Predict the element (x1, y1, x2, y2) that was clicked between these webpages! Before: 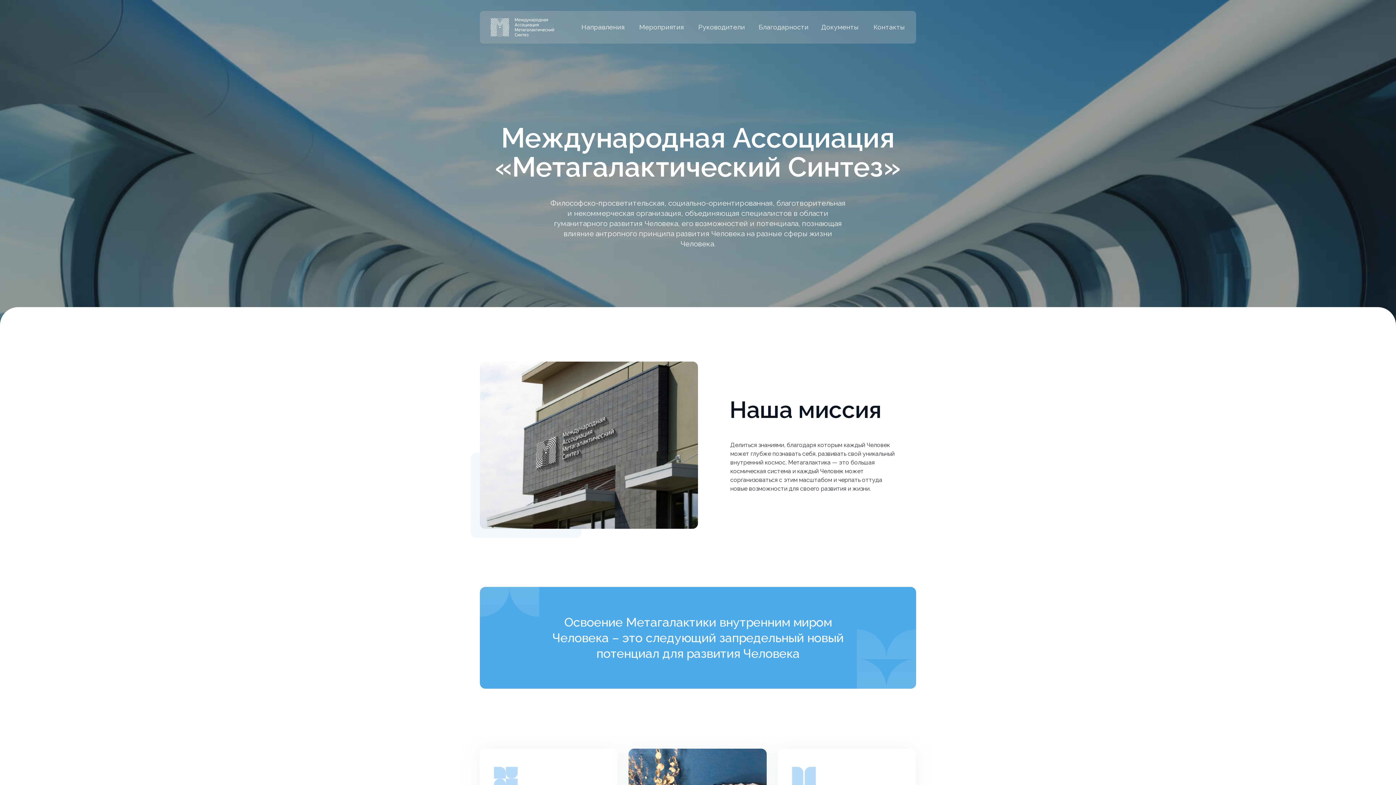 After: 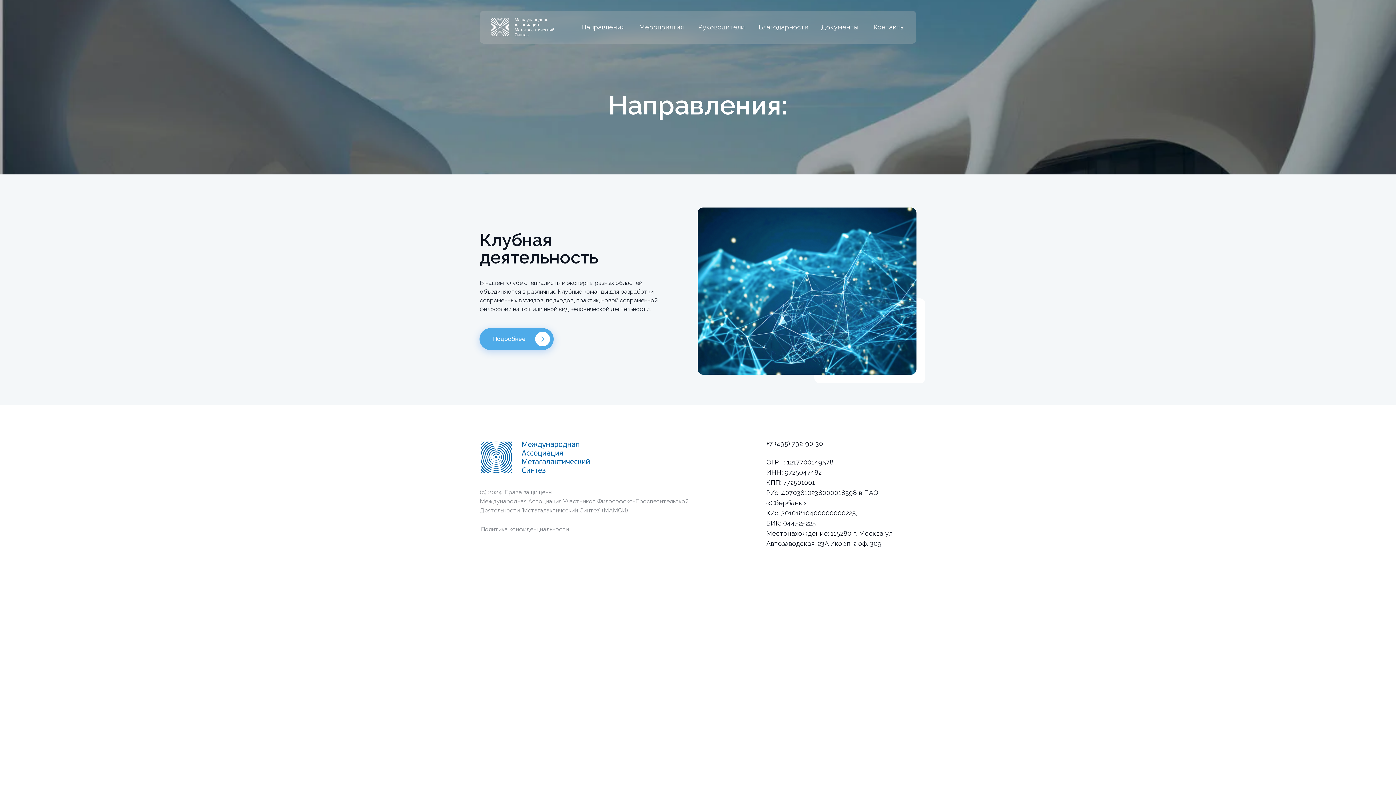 Action: label: Направления bbox: (581, 21, 624, 32)